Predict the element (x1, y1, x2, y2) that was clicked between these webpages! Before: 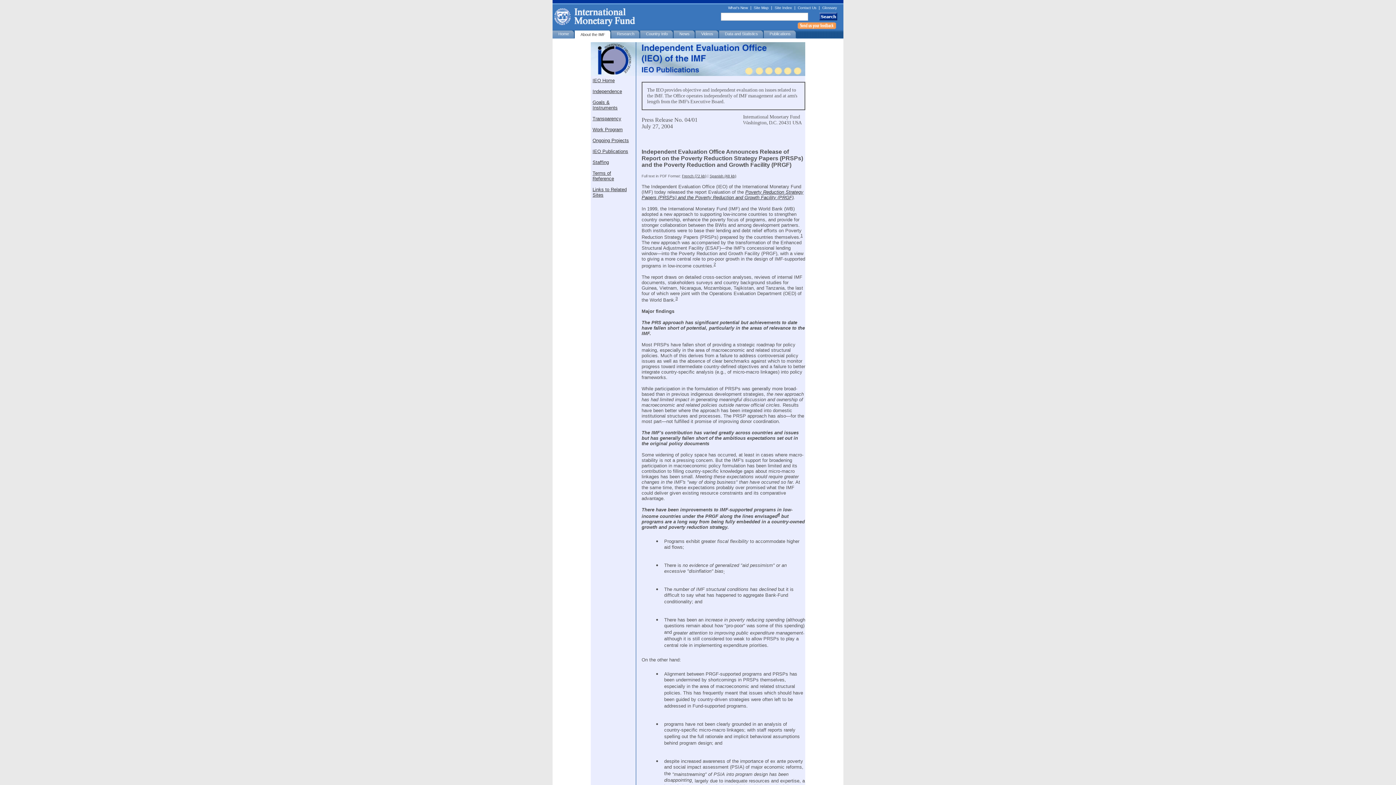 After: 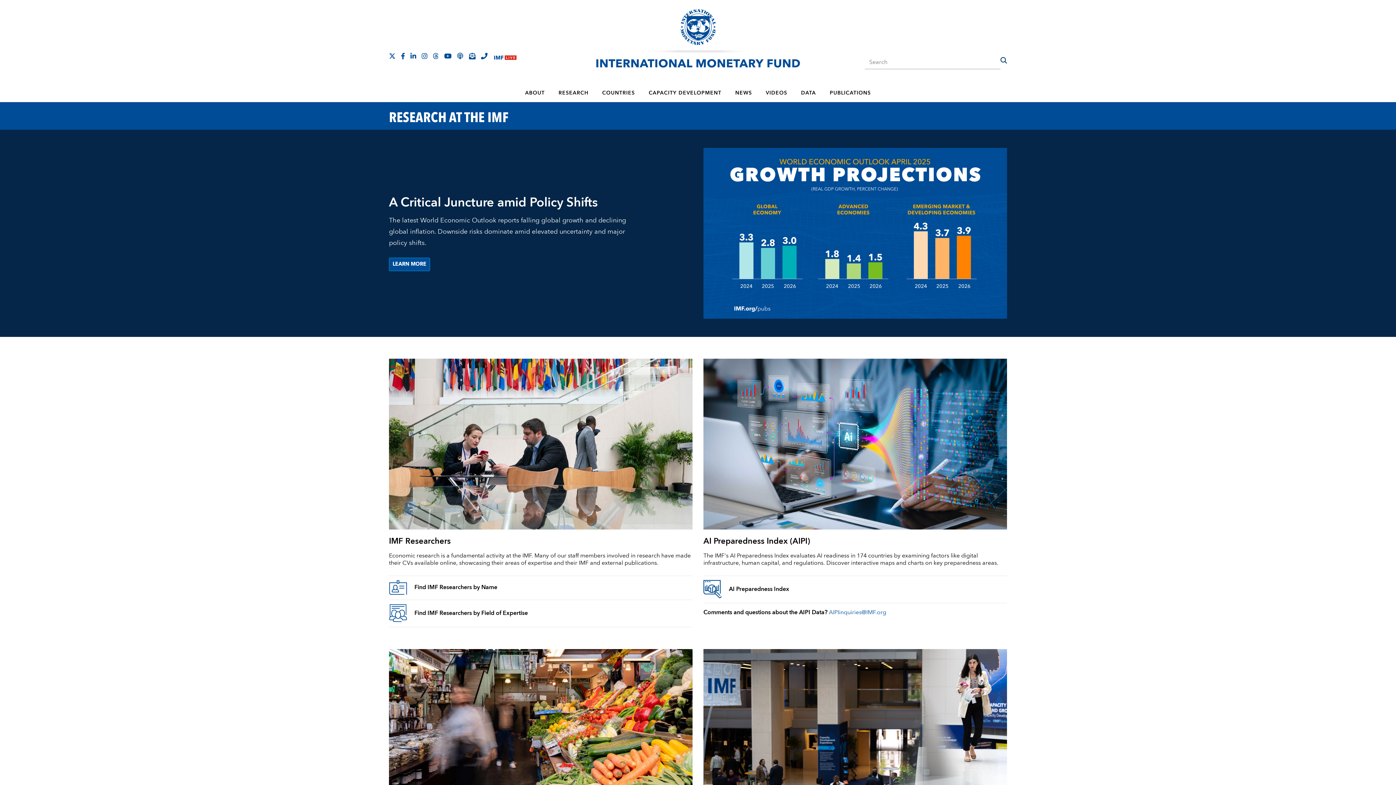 Action: label: Research bbox: (611, 29, 640, 38)